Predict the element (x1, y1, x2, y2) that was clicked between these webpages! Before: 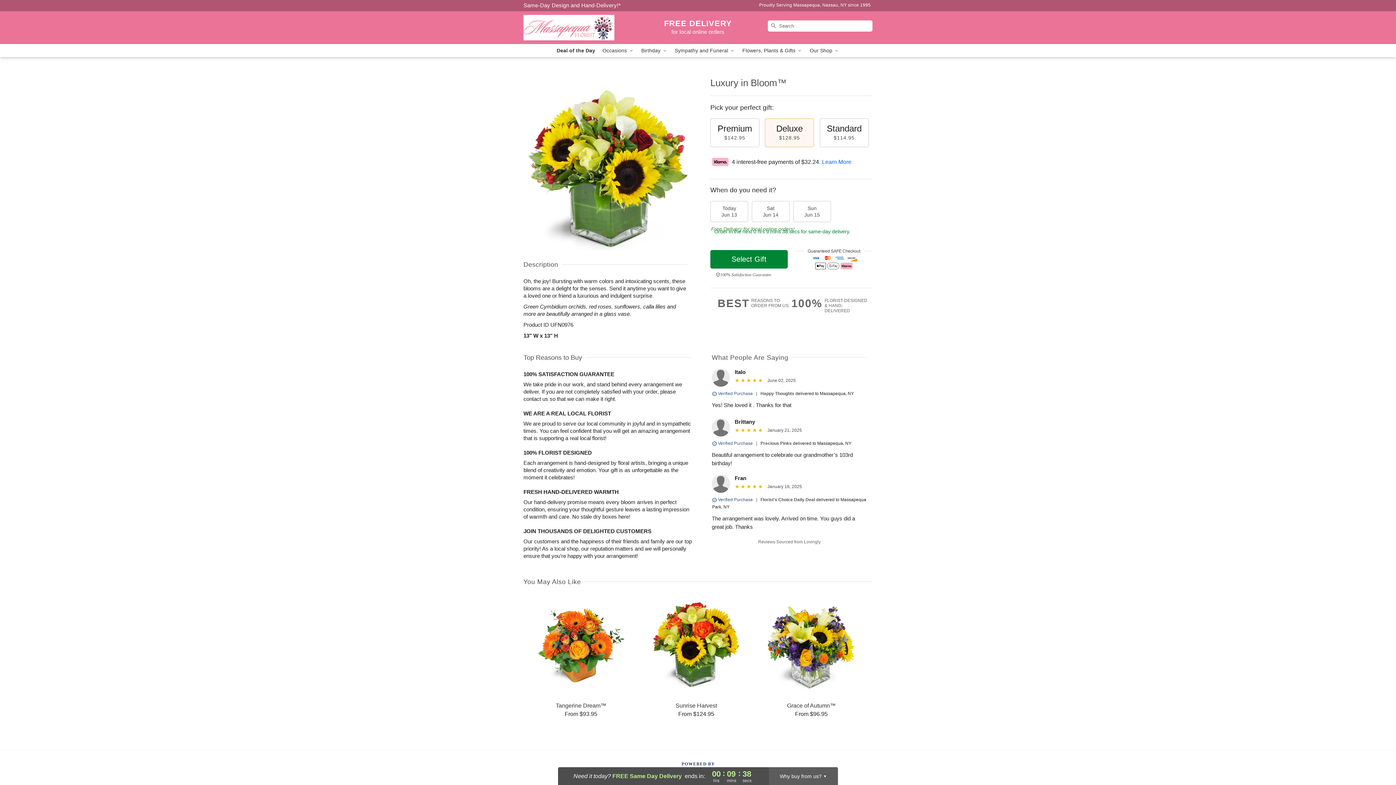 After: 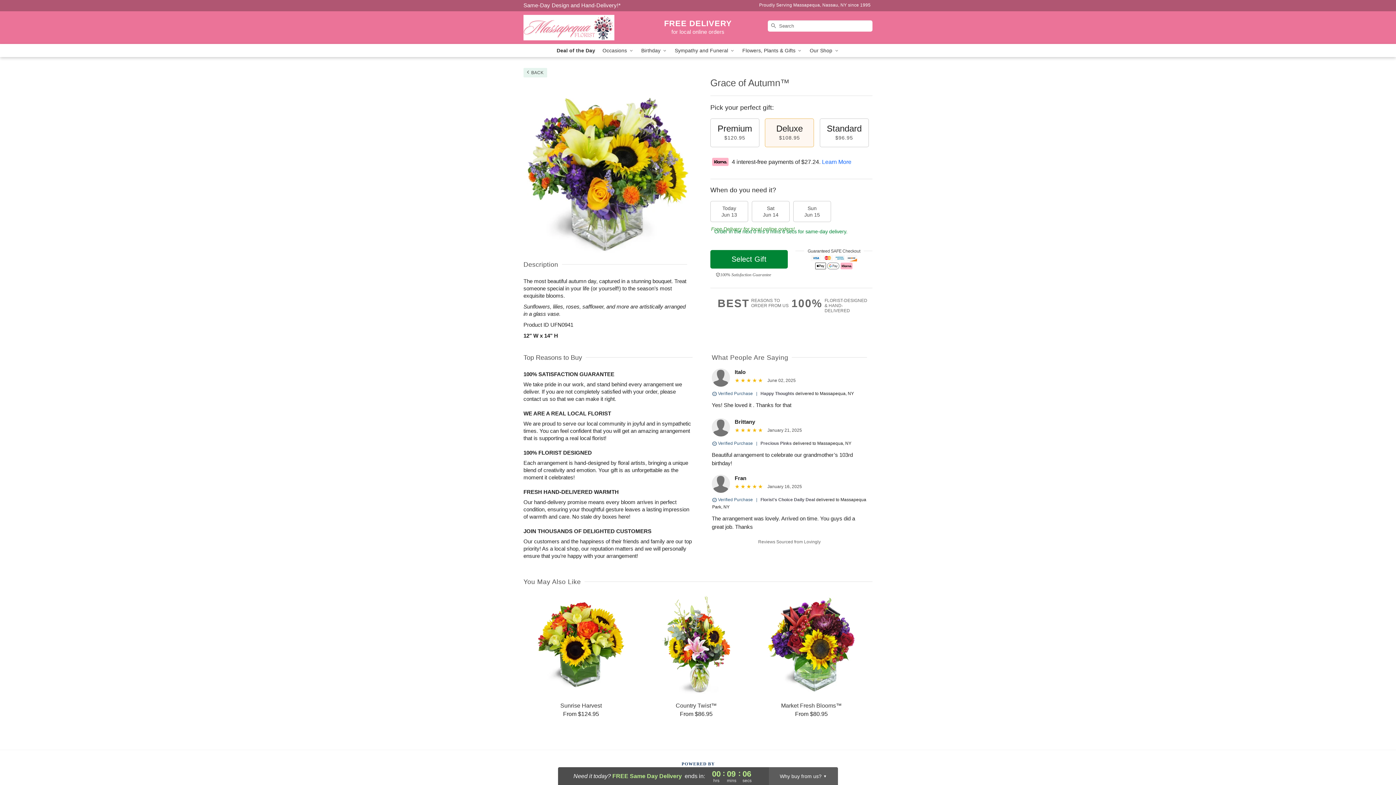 Action: label: Grace of Autumn™

From $96.95 bbox: (754, 595, 868, 718)